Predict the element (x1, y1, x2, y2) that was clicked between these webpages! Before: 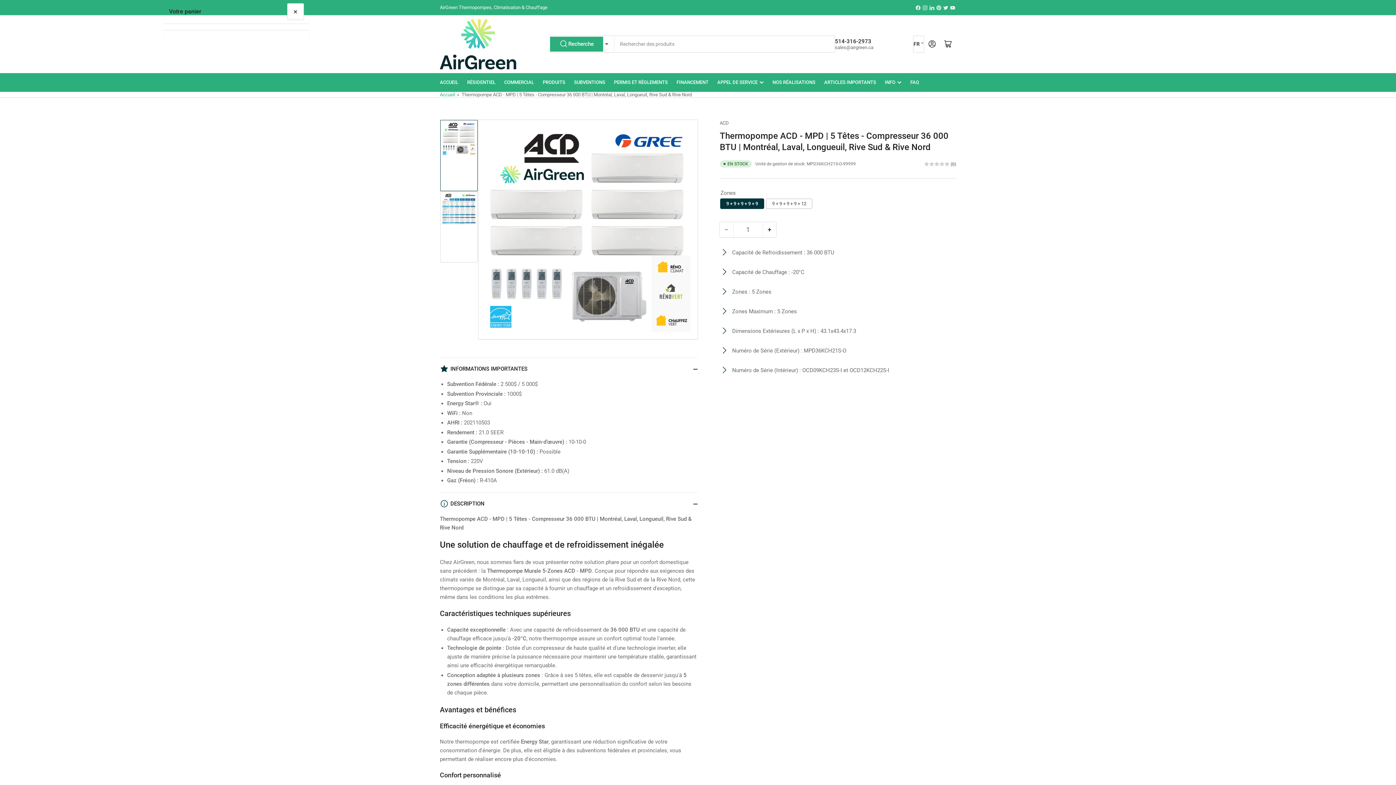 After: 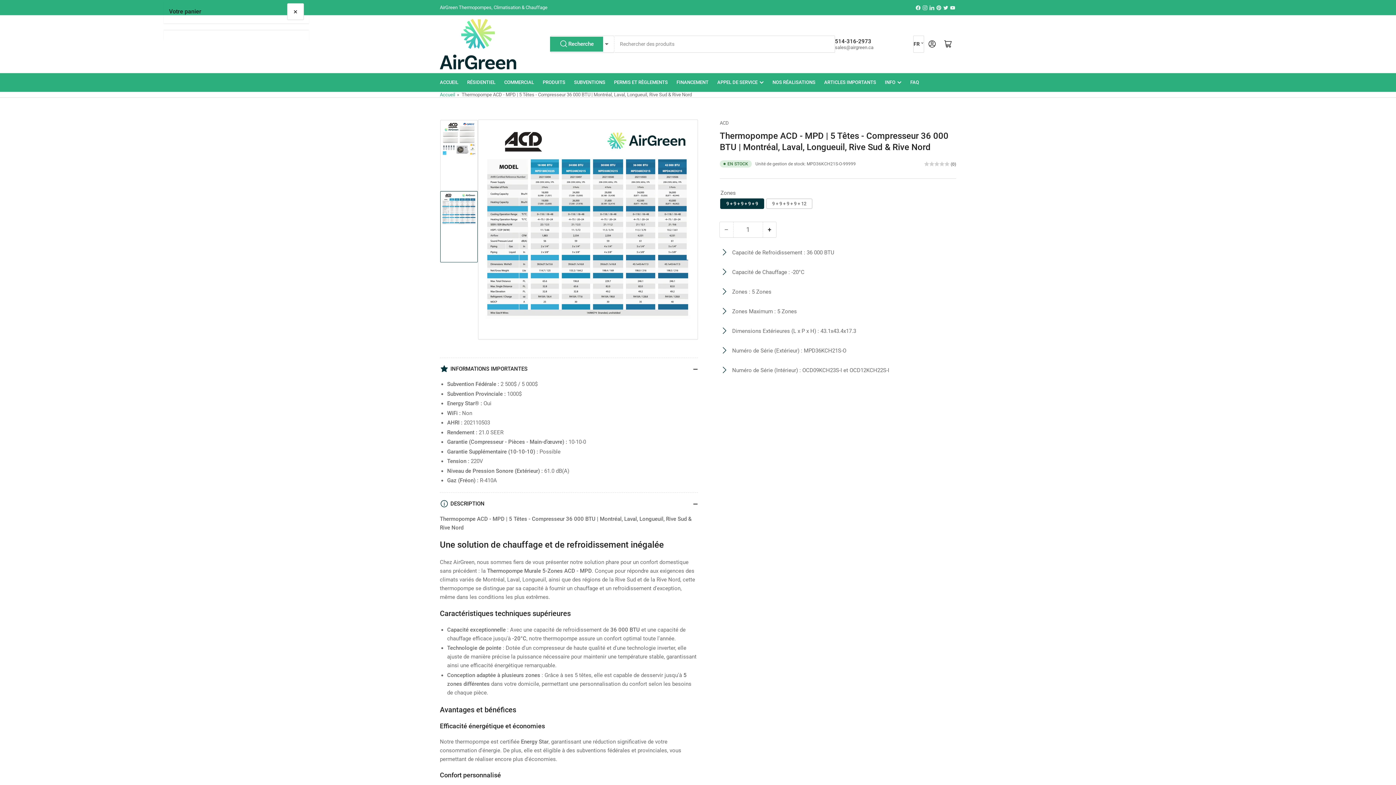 Action: bbox: (442, 191, 479, 262) label: Chargement de la photo 2 à la galerie